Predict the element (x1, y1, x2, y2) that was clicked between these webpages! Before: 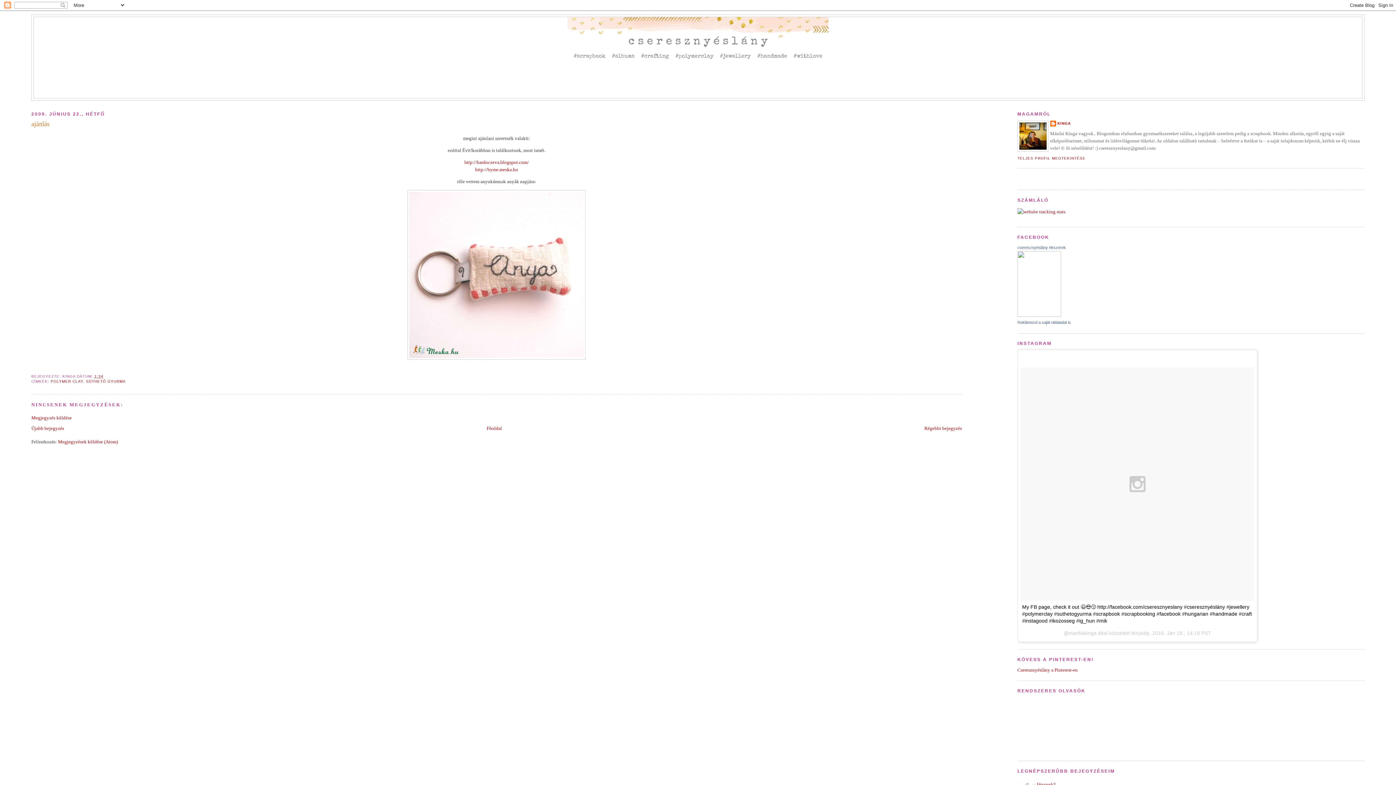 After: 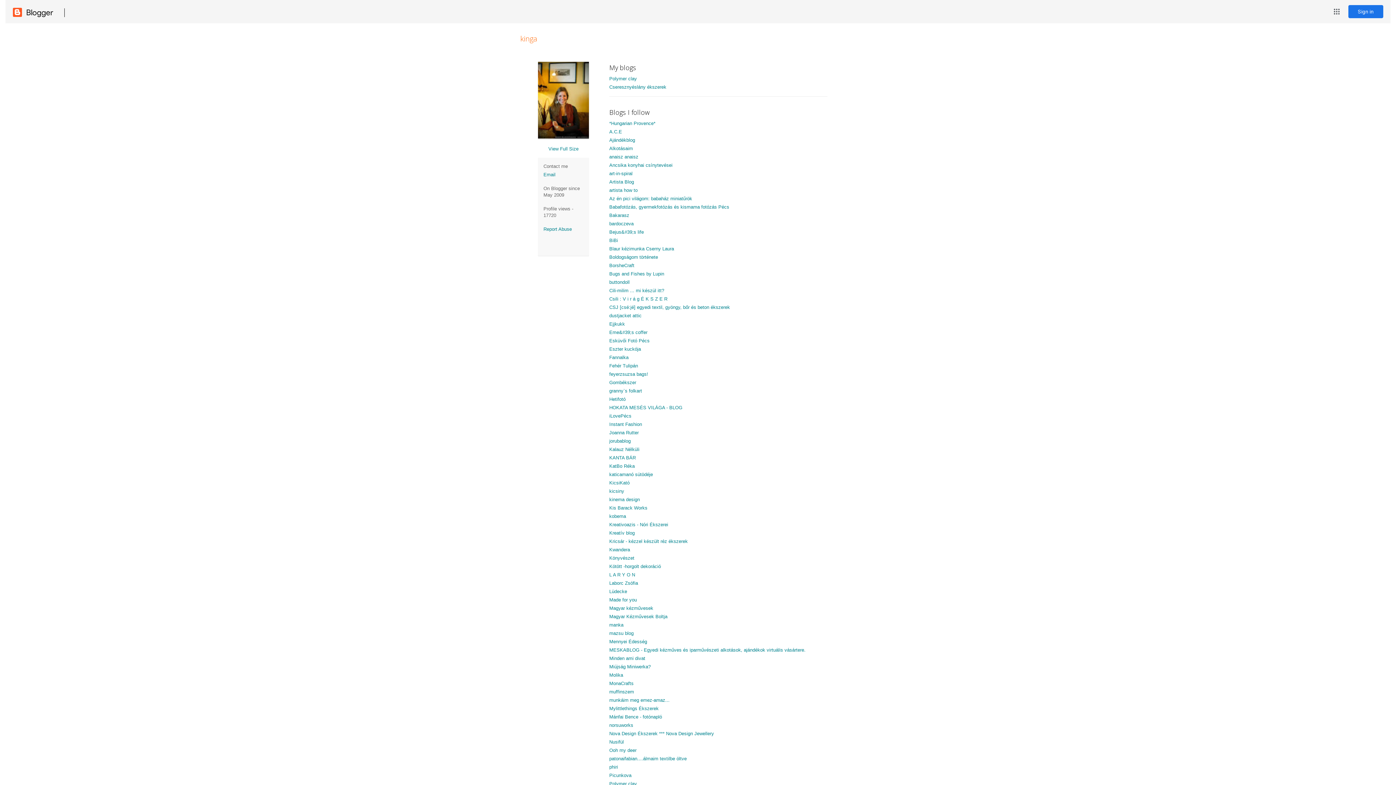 Action: bbox: (1050, 120, 1071, 127) label: KINGA